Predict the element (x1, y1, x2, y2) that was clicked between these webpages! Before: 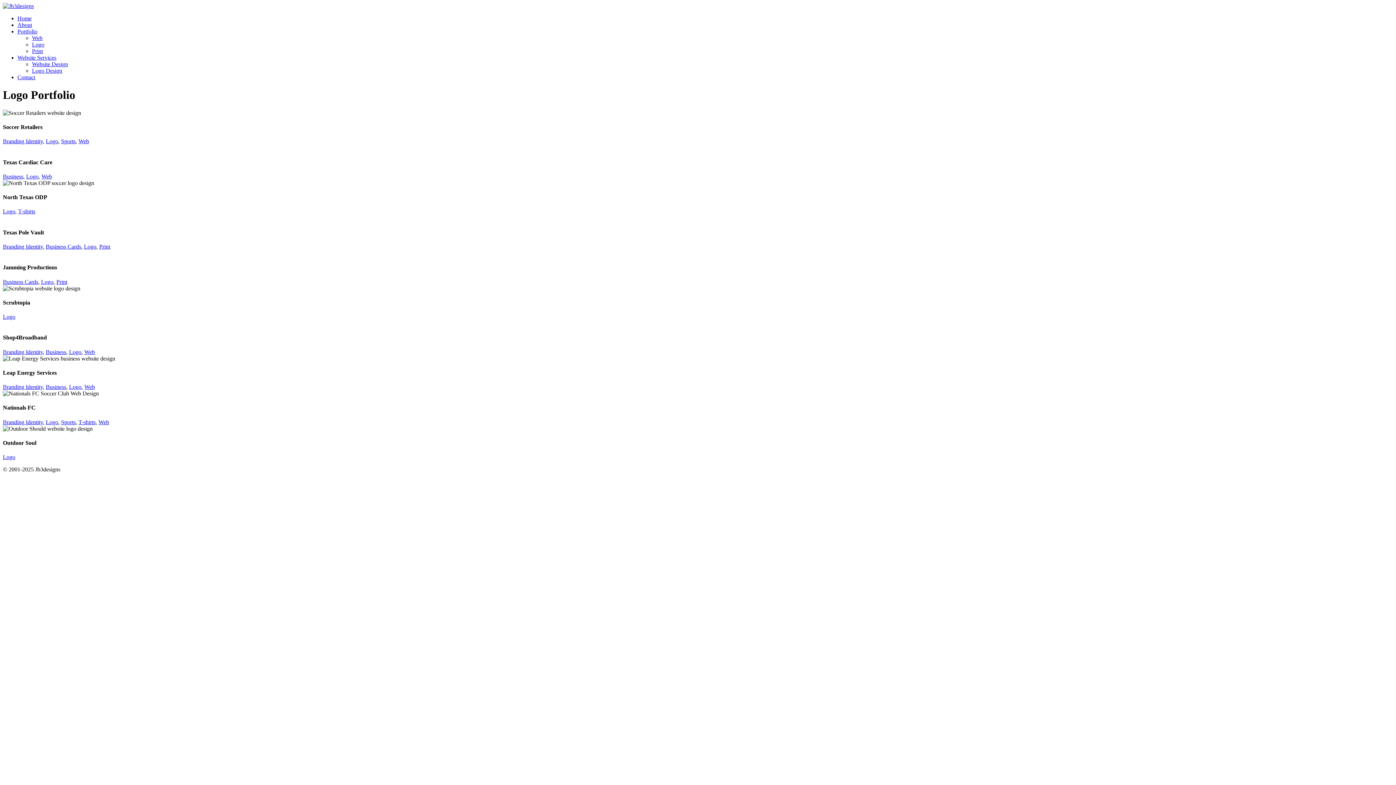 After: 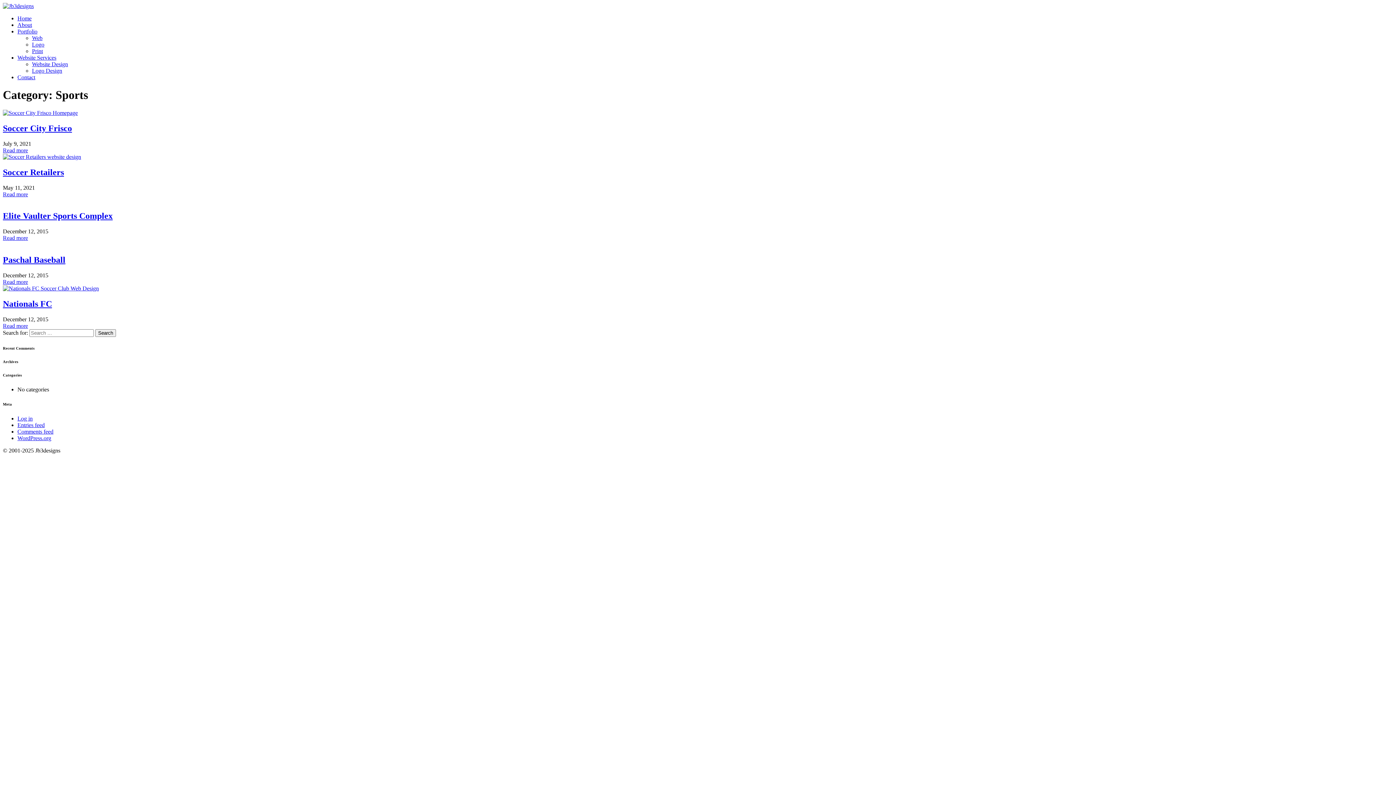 Action: label: Sports bbox: (61, 138, 75, 144)